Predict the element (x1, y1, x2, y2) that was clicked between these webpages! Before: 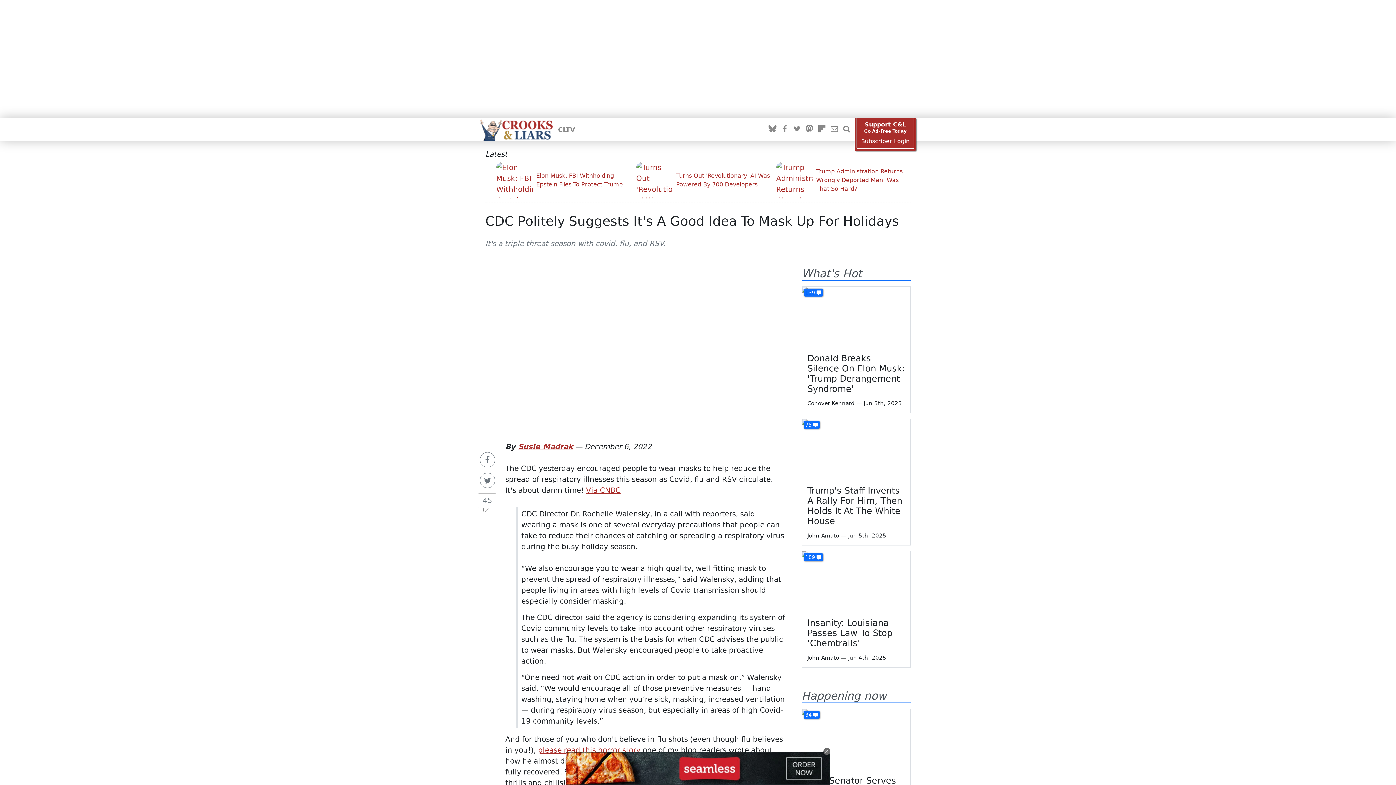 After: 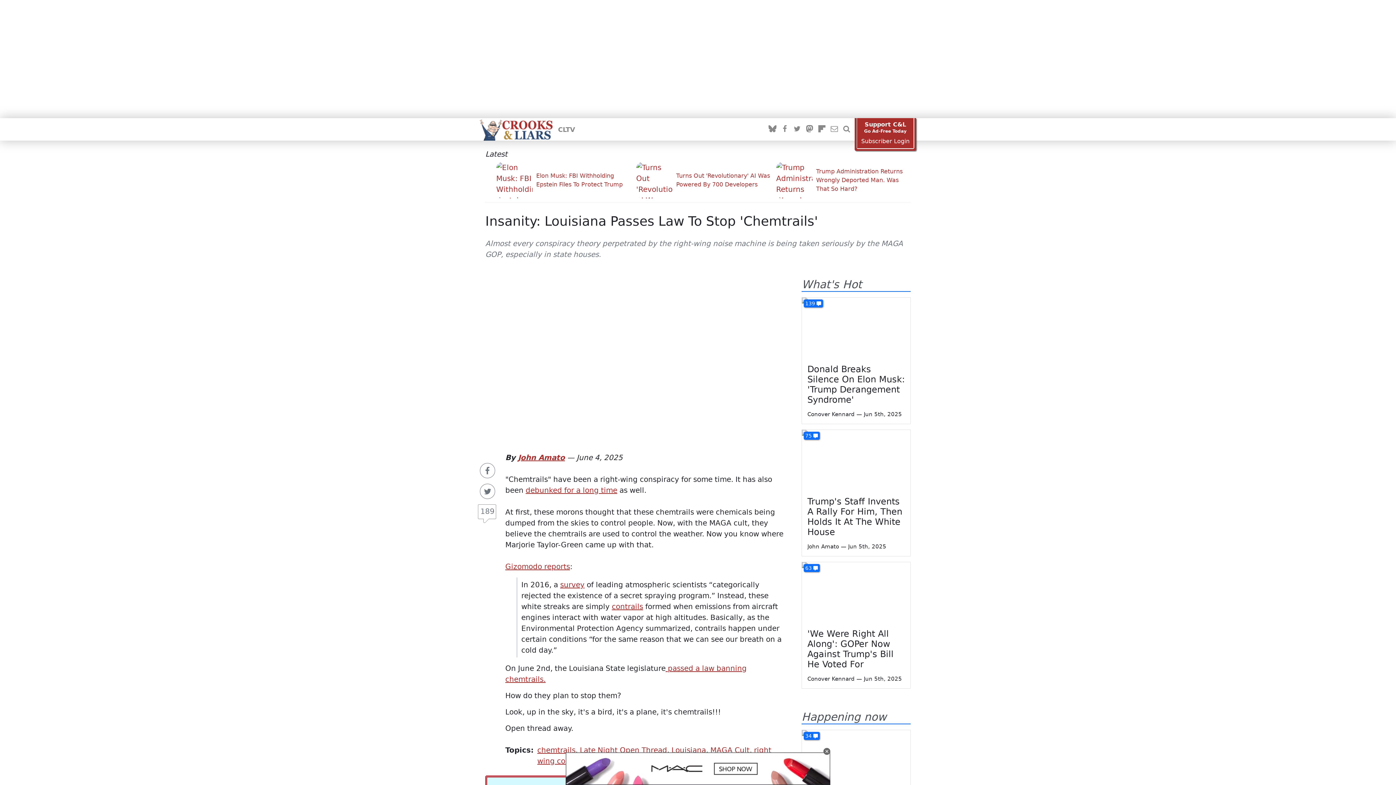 Action: bbox: (802, 551, 910, 612)